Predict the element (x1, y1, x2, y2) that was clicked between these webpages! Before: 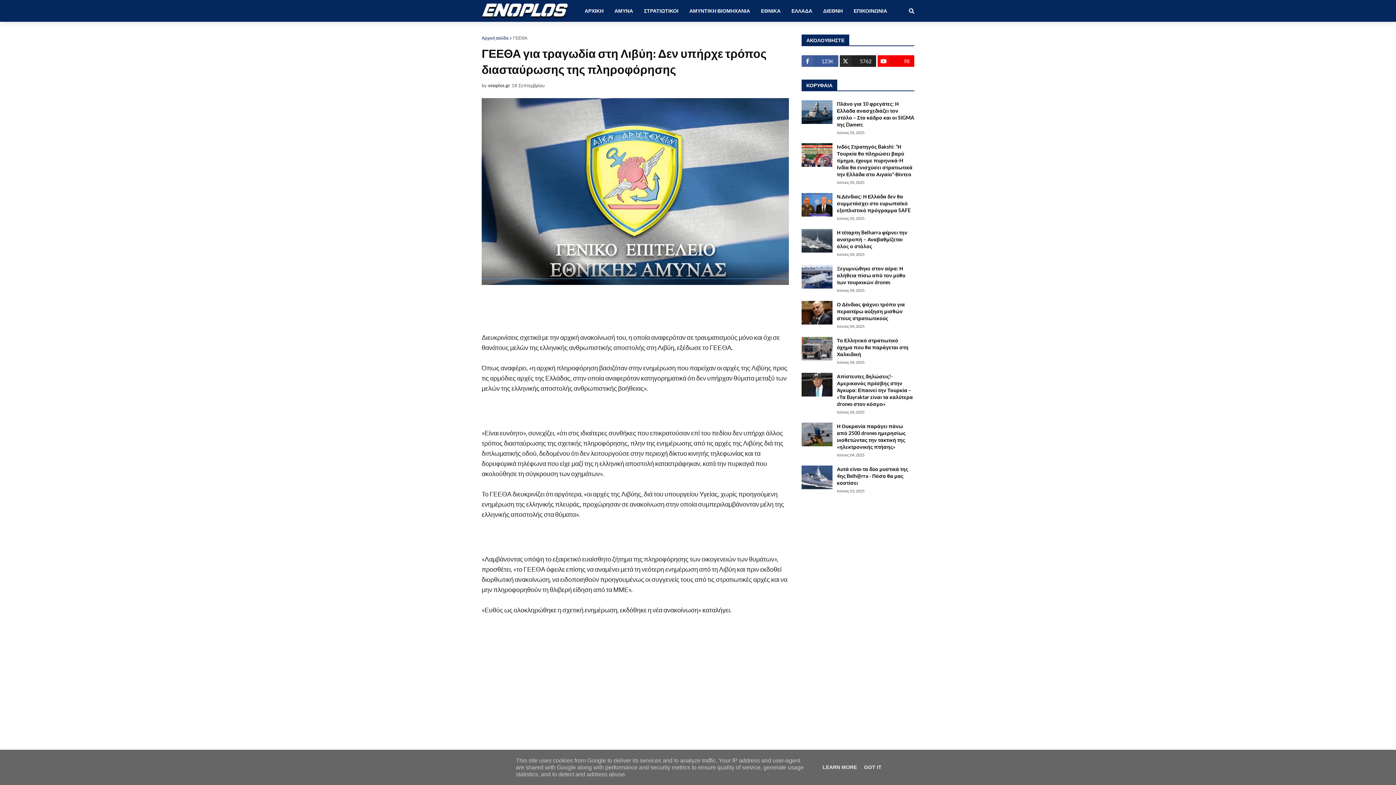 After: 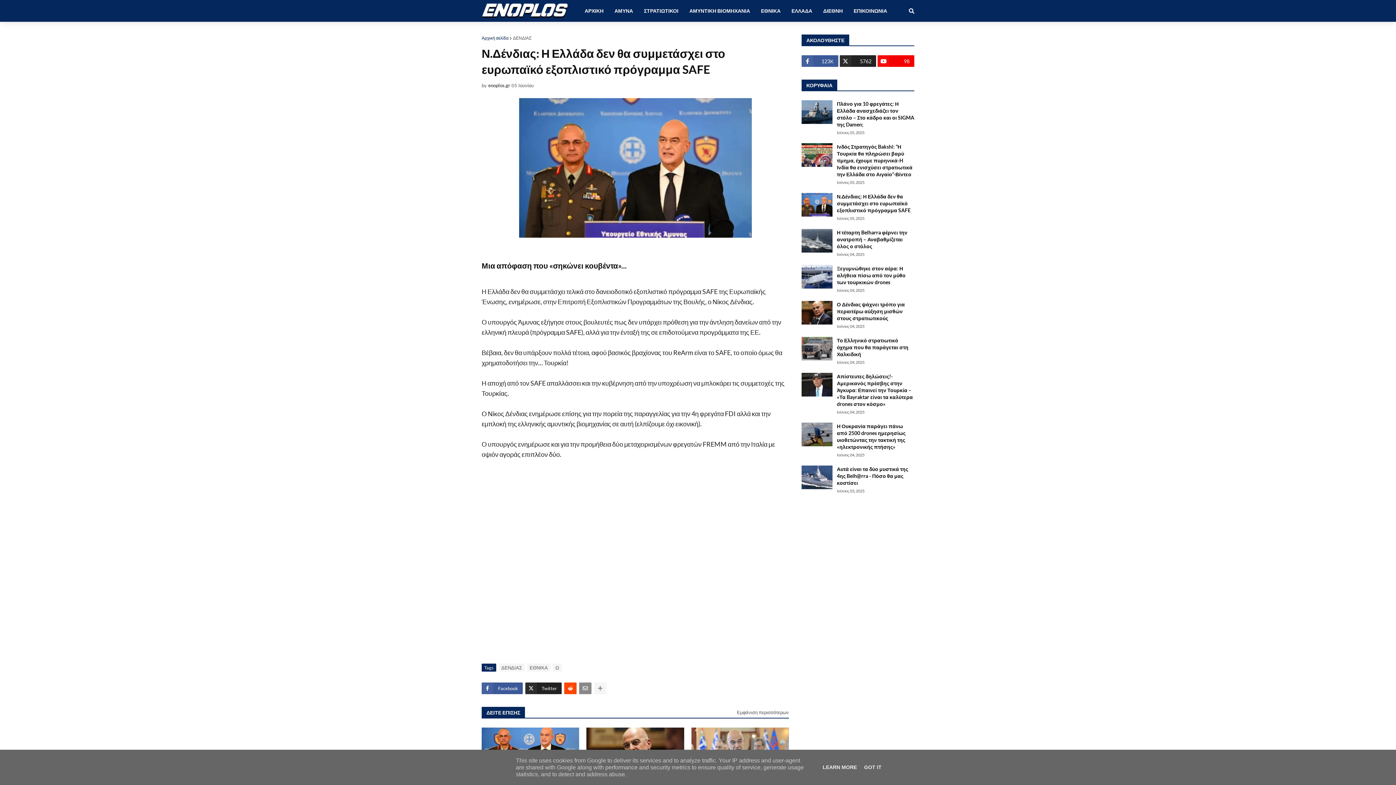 Action: bbox: (837, 193, 914, 213) label: Ν.Δένδιας: Η Ελλάδα δεν θα συμμετάσχει στο ευρωπαϊκό εξοπλιστικό πρόγραμμα SAFE